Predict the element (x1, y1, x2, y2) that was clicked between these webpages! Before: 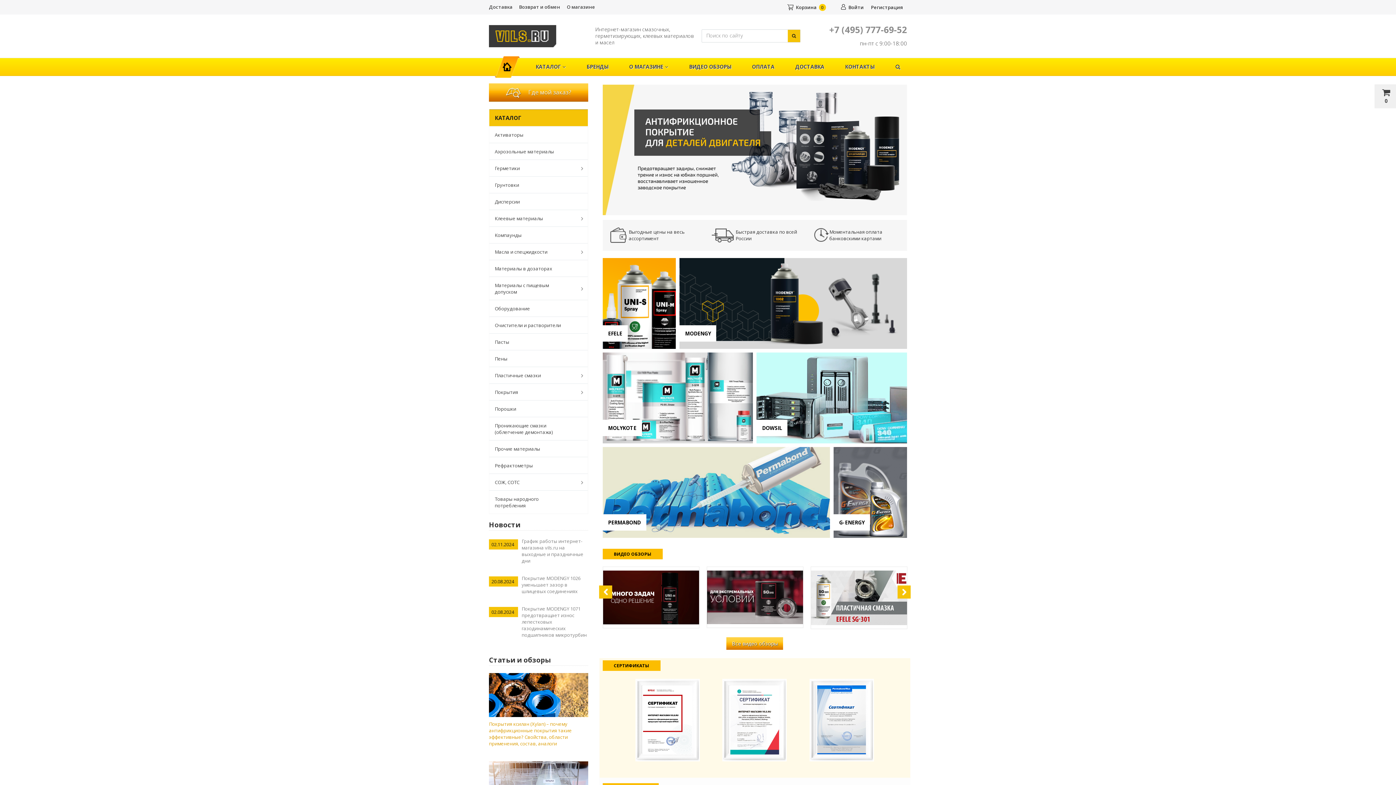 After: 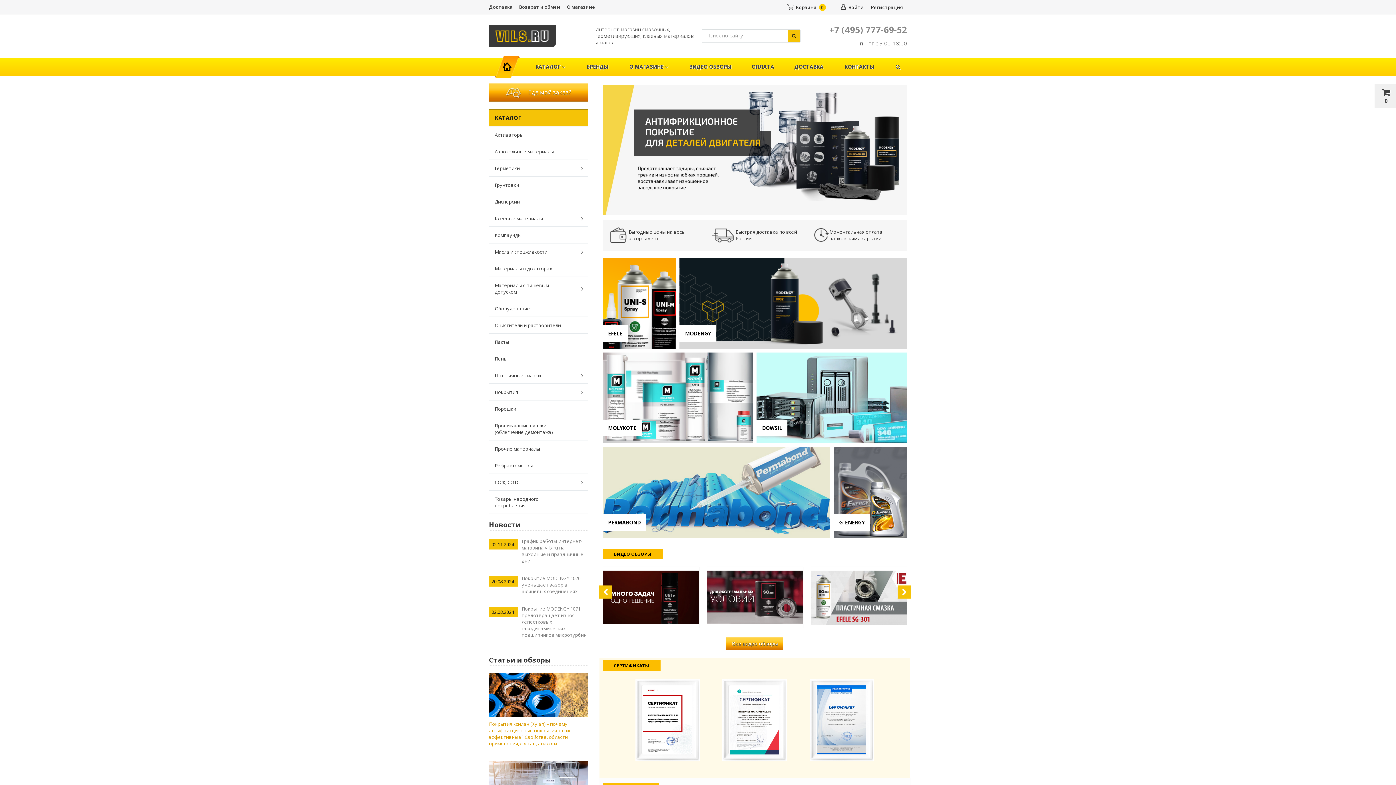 Action: bbox: (489, 25, 556, 47)